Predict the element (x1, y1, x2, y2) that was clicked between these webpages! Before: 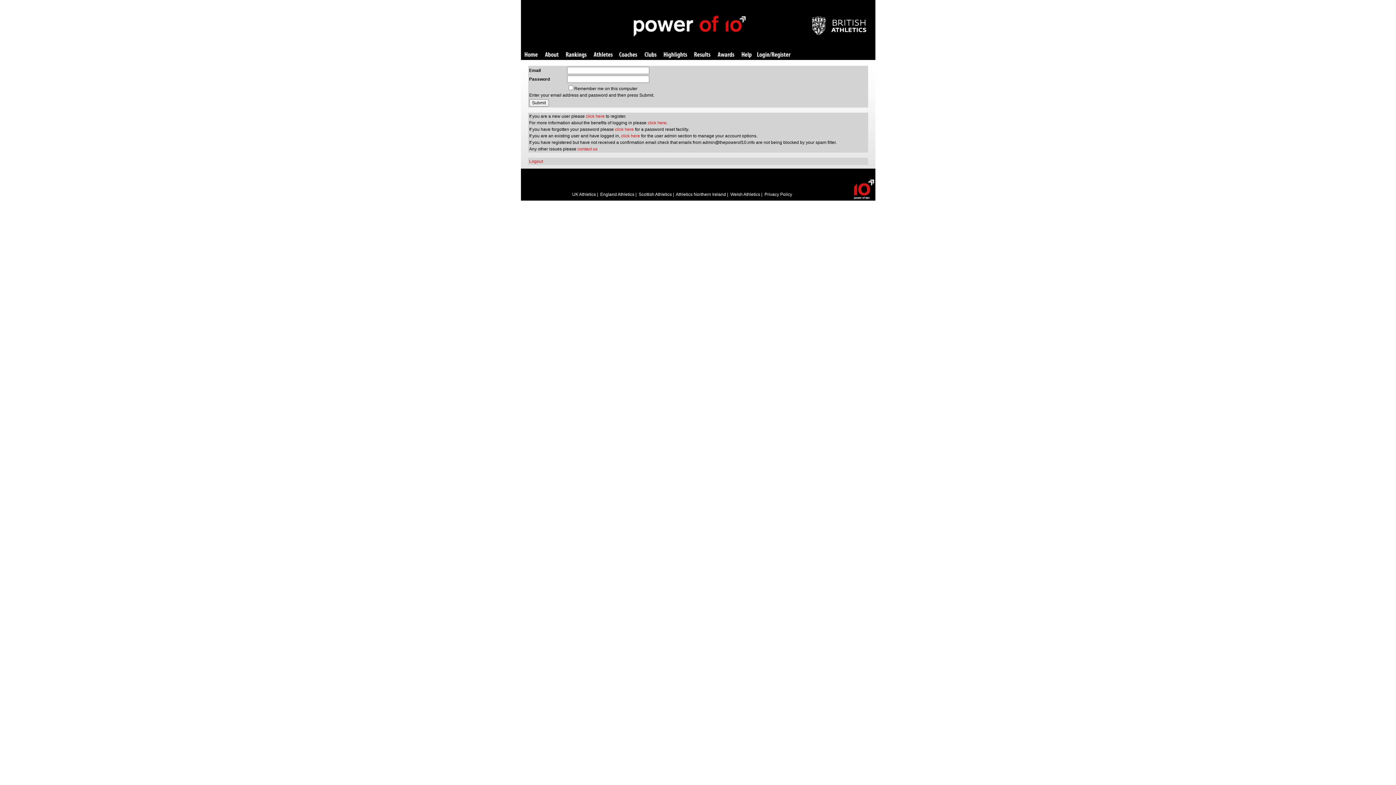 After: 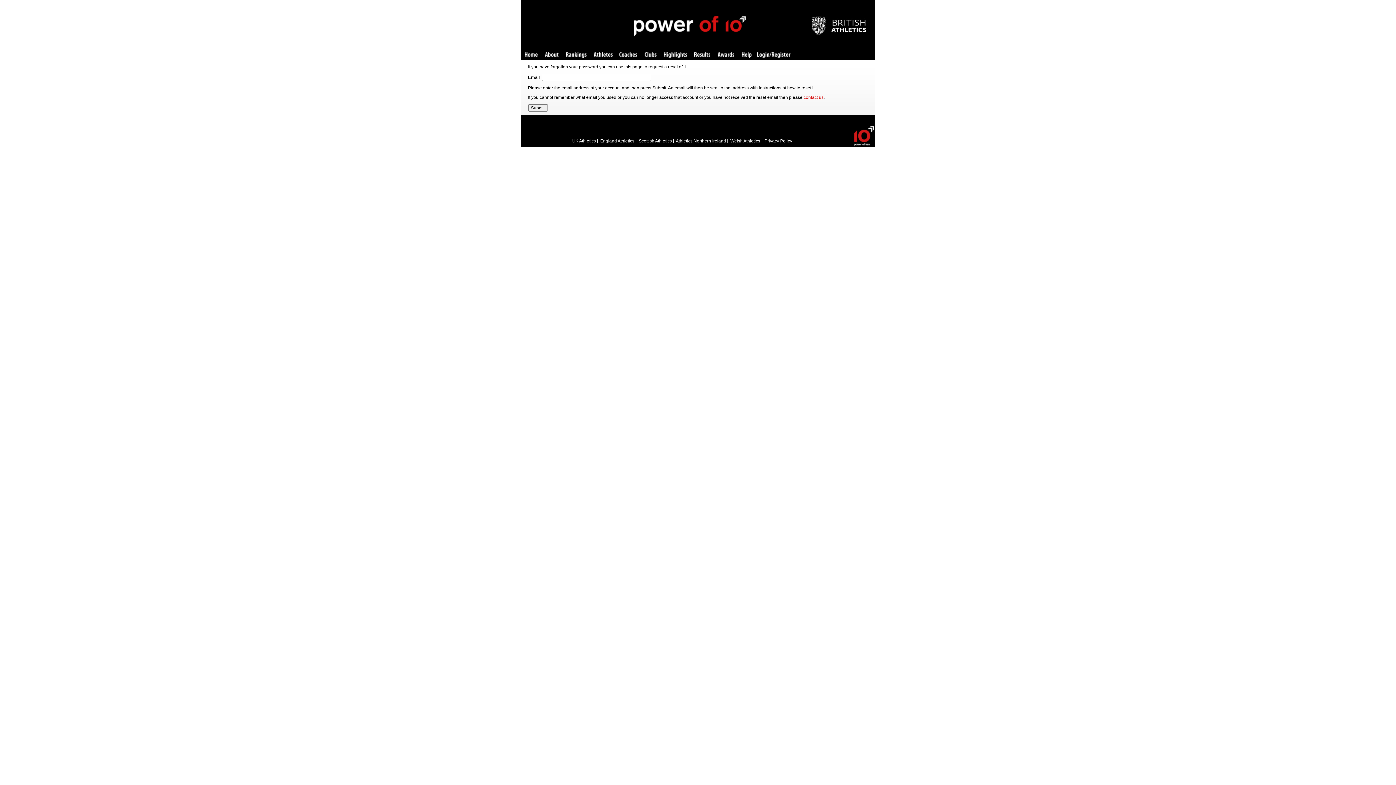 Action: bbox: (615, 126, 634, 132) label: click here